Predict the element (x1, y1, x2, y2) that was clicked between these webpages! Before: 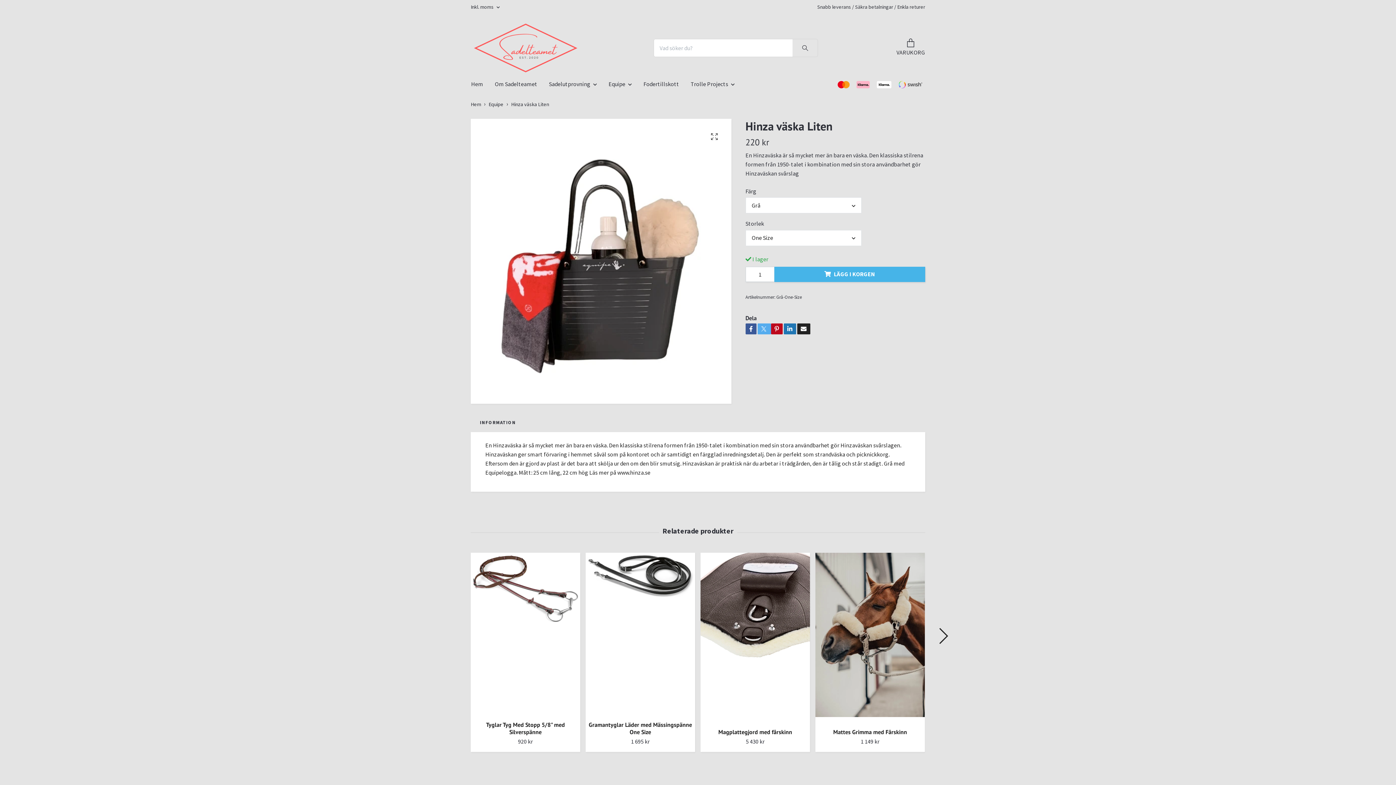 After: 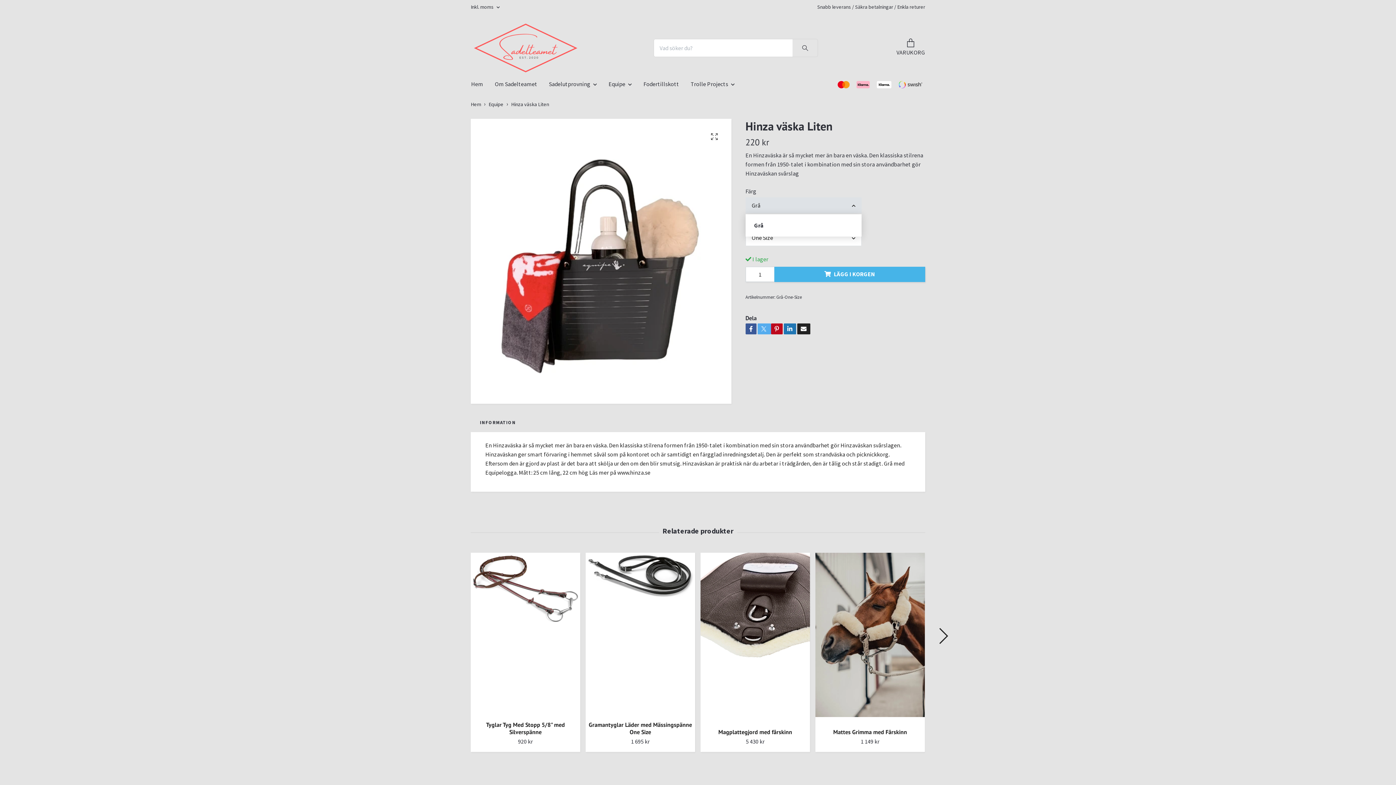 Action: label: Grå bbox: (745, 197, 861, 213)